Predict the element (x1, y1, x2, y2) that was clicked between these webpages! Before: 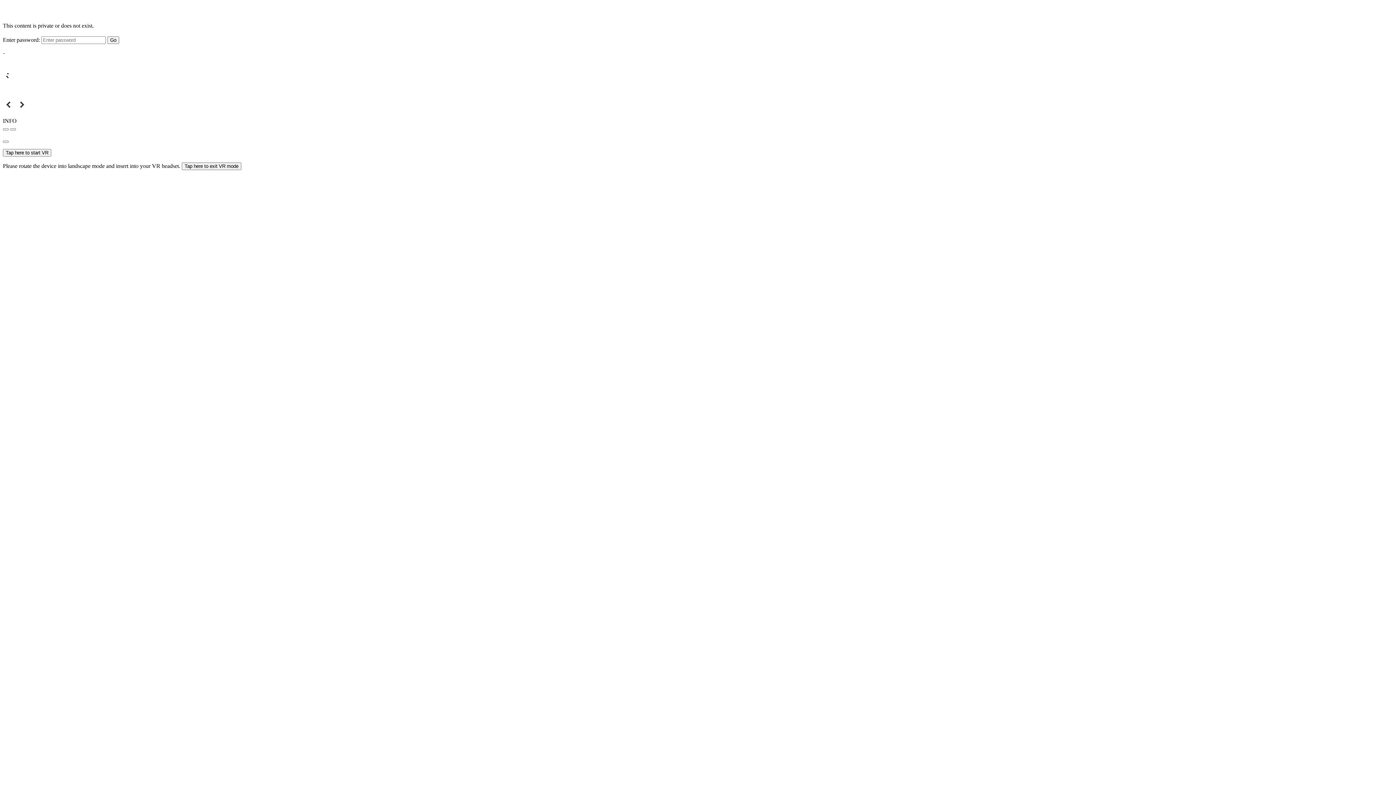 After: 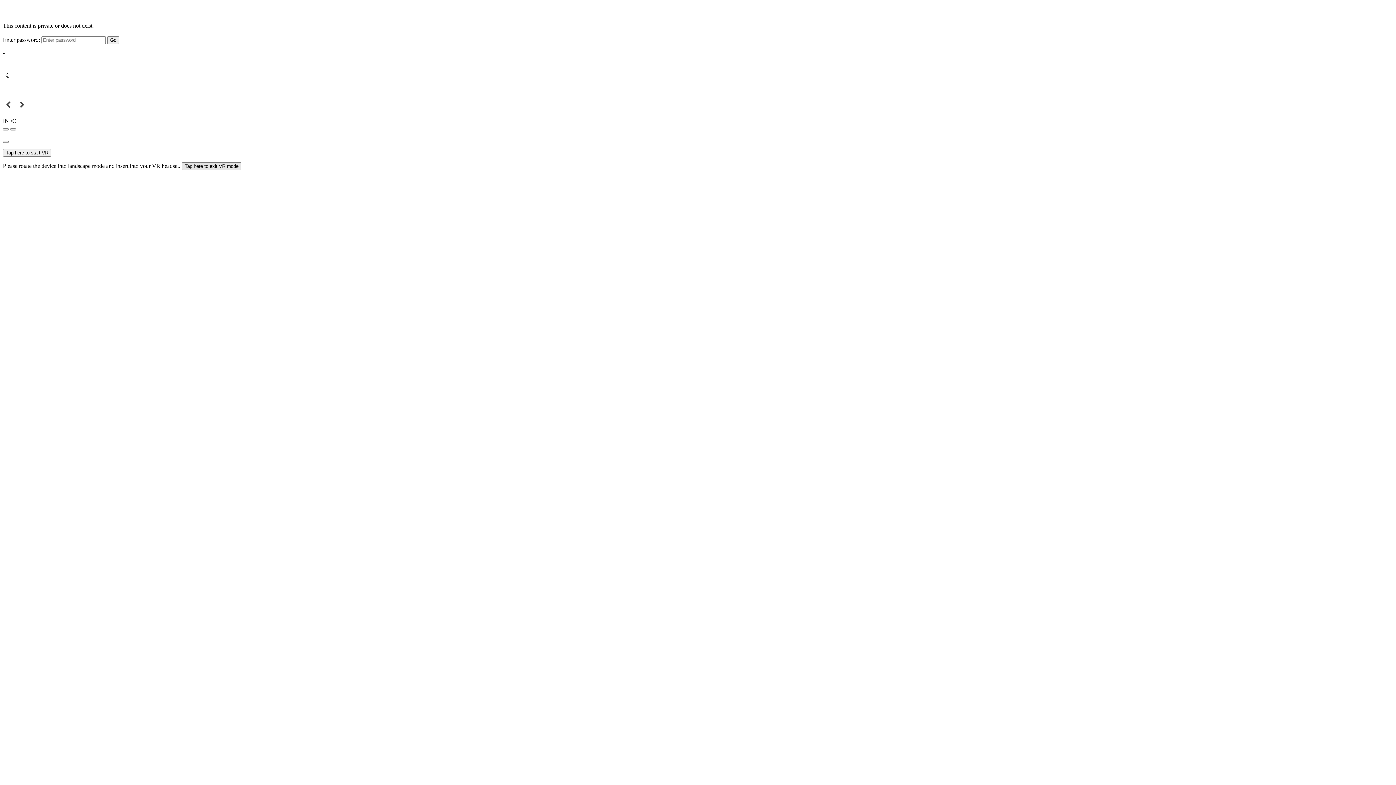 Action: label: Tap here to exit VR mode bbox: (181, 162, 241, 170)